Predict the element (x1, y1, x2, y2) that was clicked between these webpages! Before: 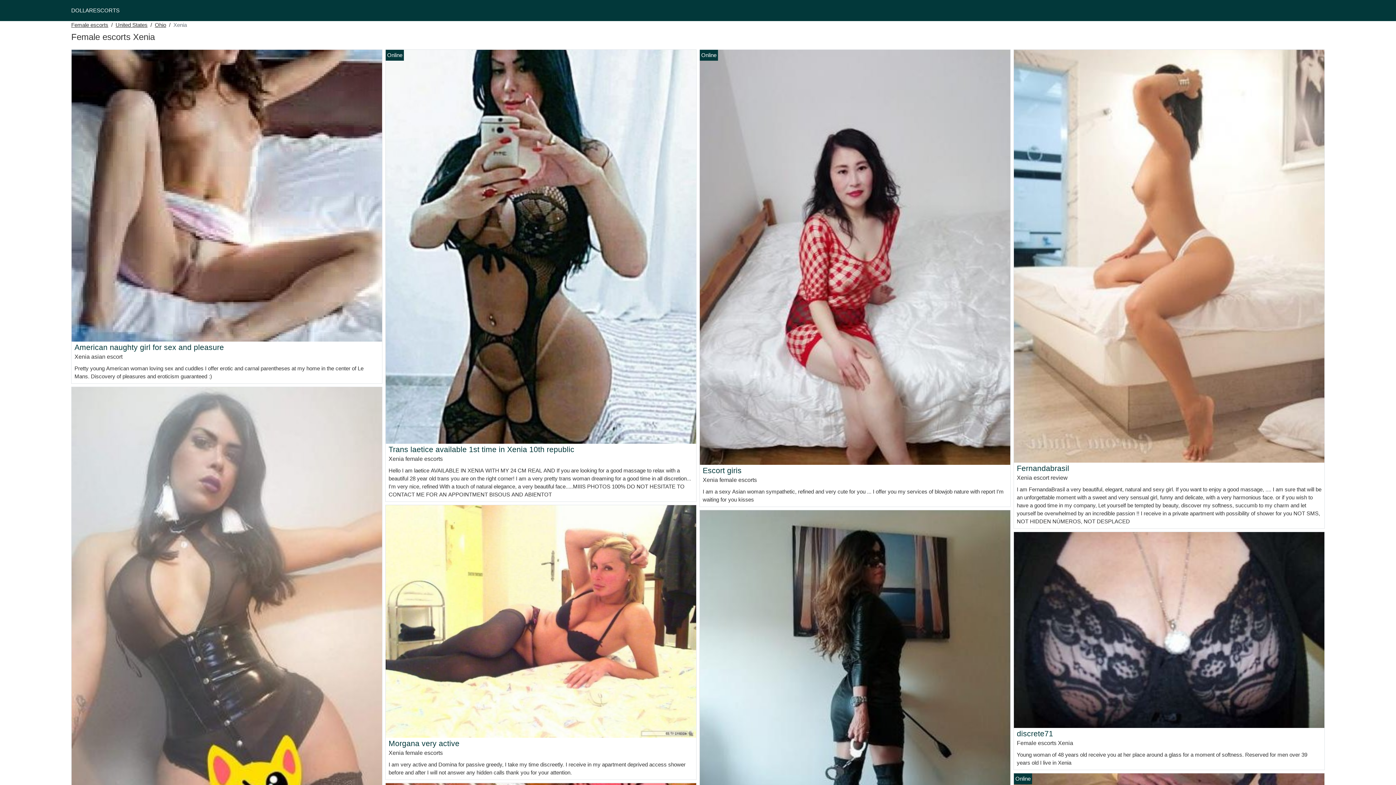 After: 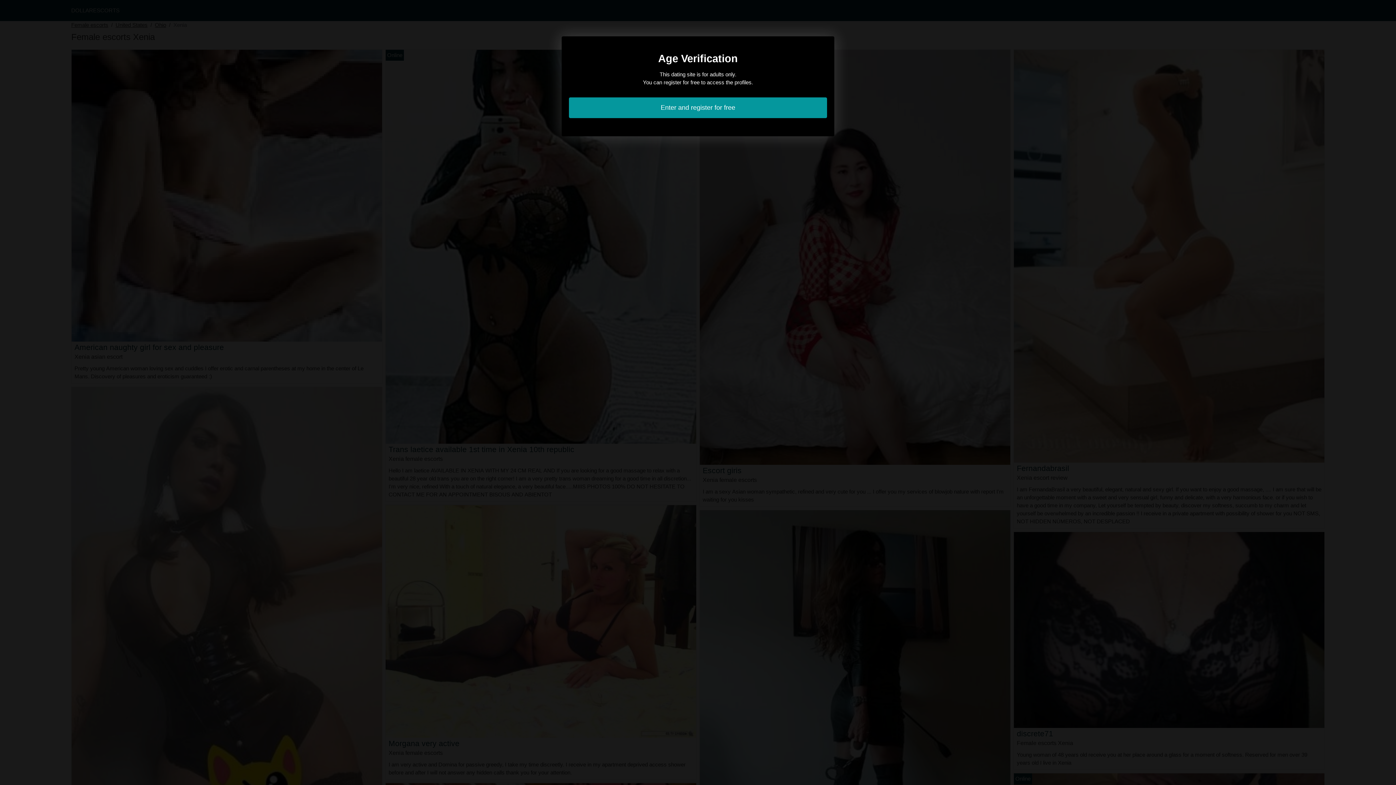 Action: label: Escort giris bbox: (702, 466, 741, 474)